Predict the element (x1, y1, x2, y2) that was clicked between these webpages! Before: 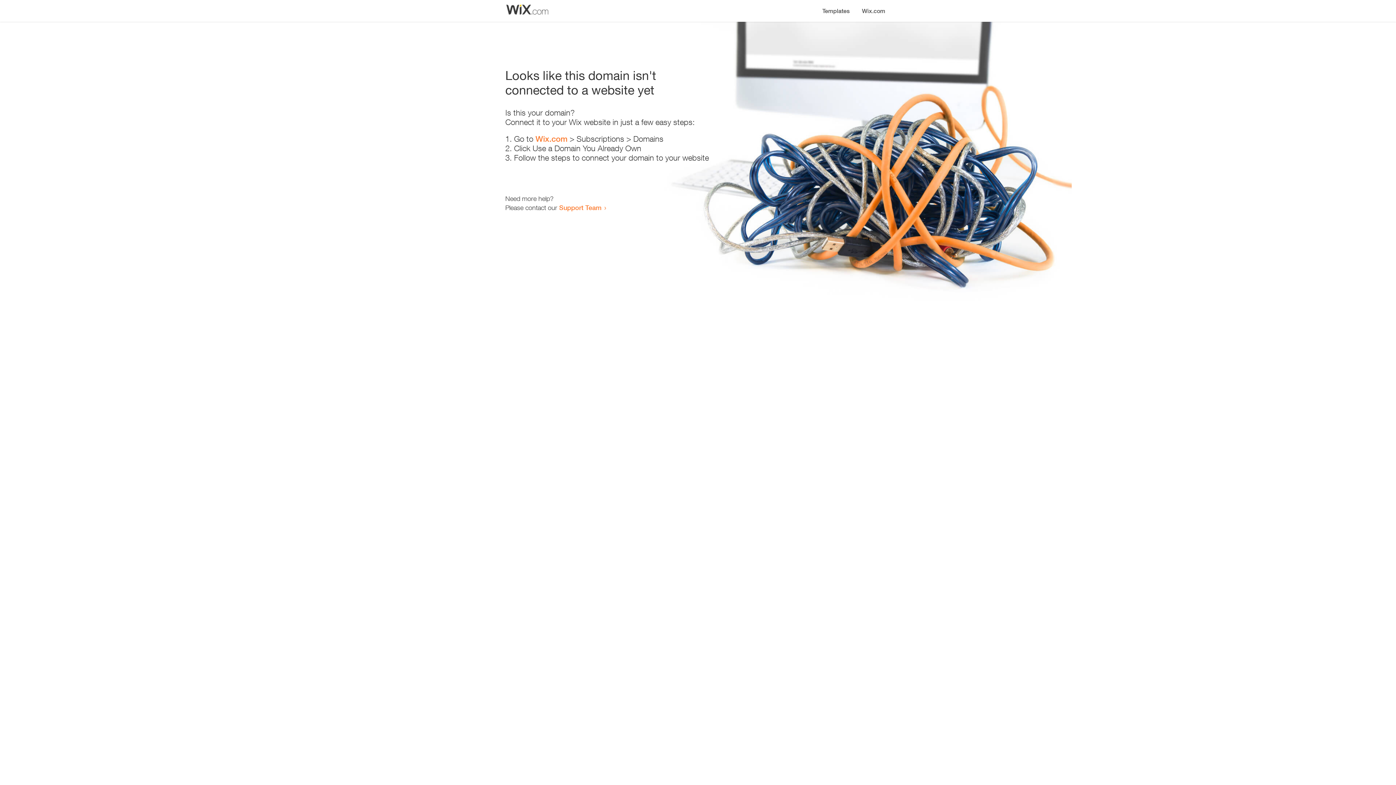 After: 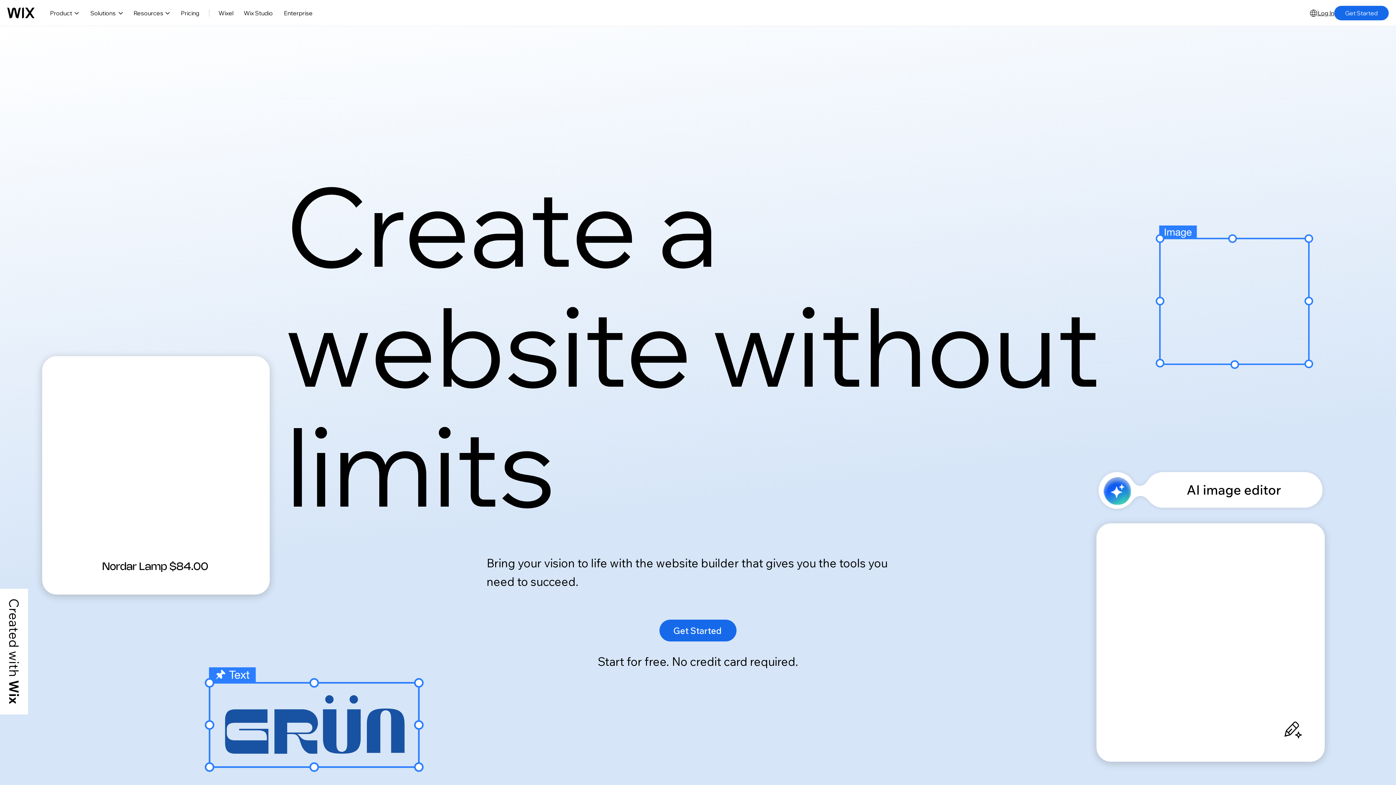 Action: bbox: (856, 0, 890, 14) label: Wix.com